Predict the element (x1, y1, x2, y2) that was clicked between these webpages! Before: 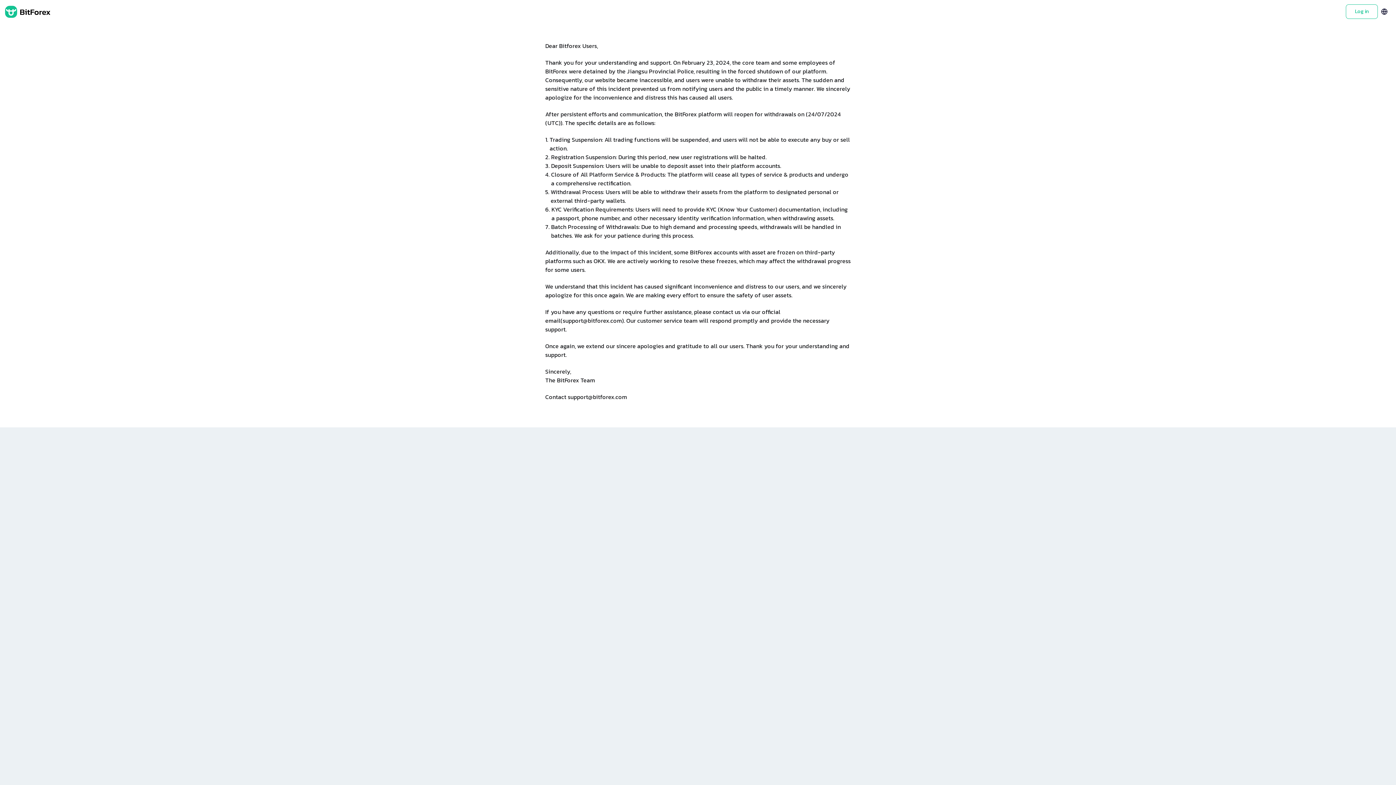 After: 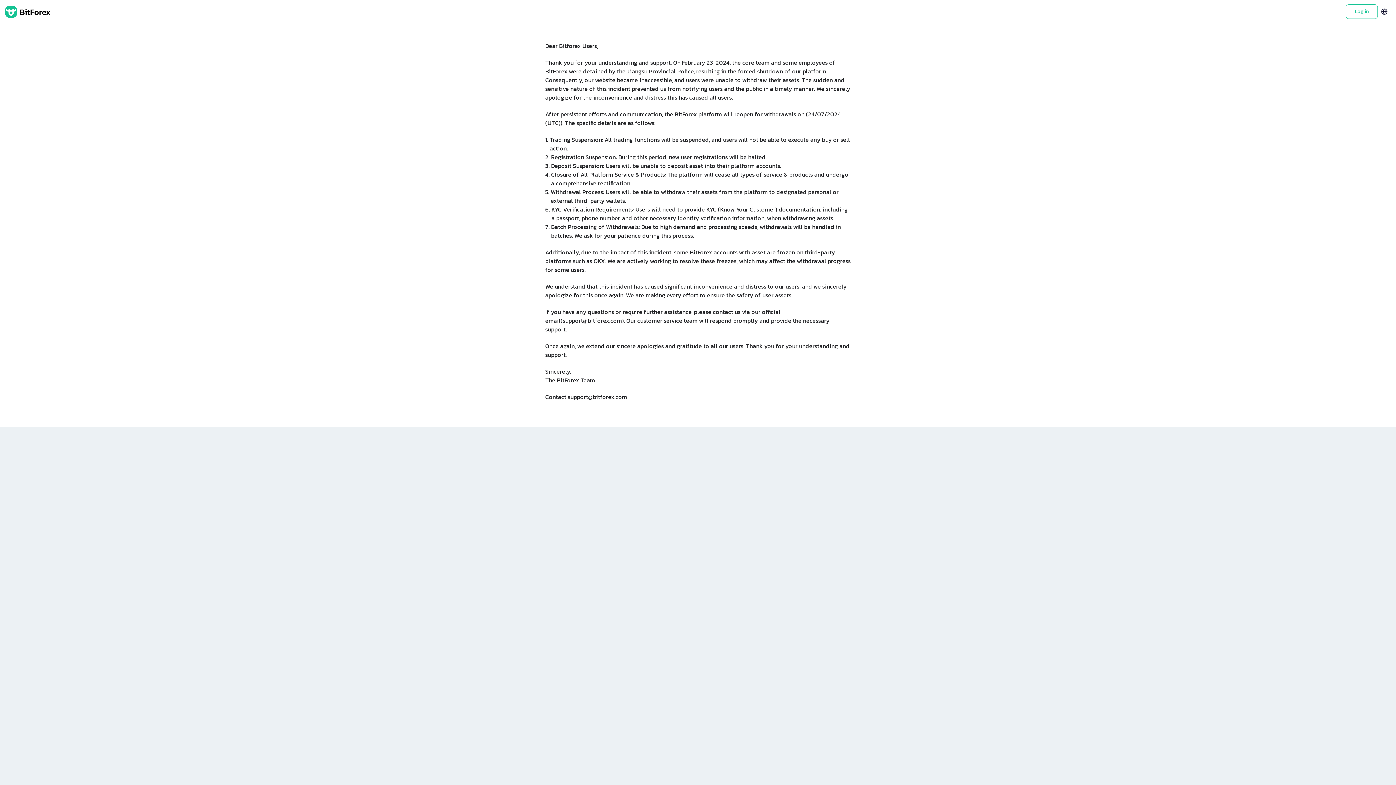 Action: bbox: (5, 0, 50, 23)